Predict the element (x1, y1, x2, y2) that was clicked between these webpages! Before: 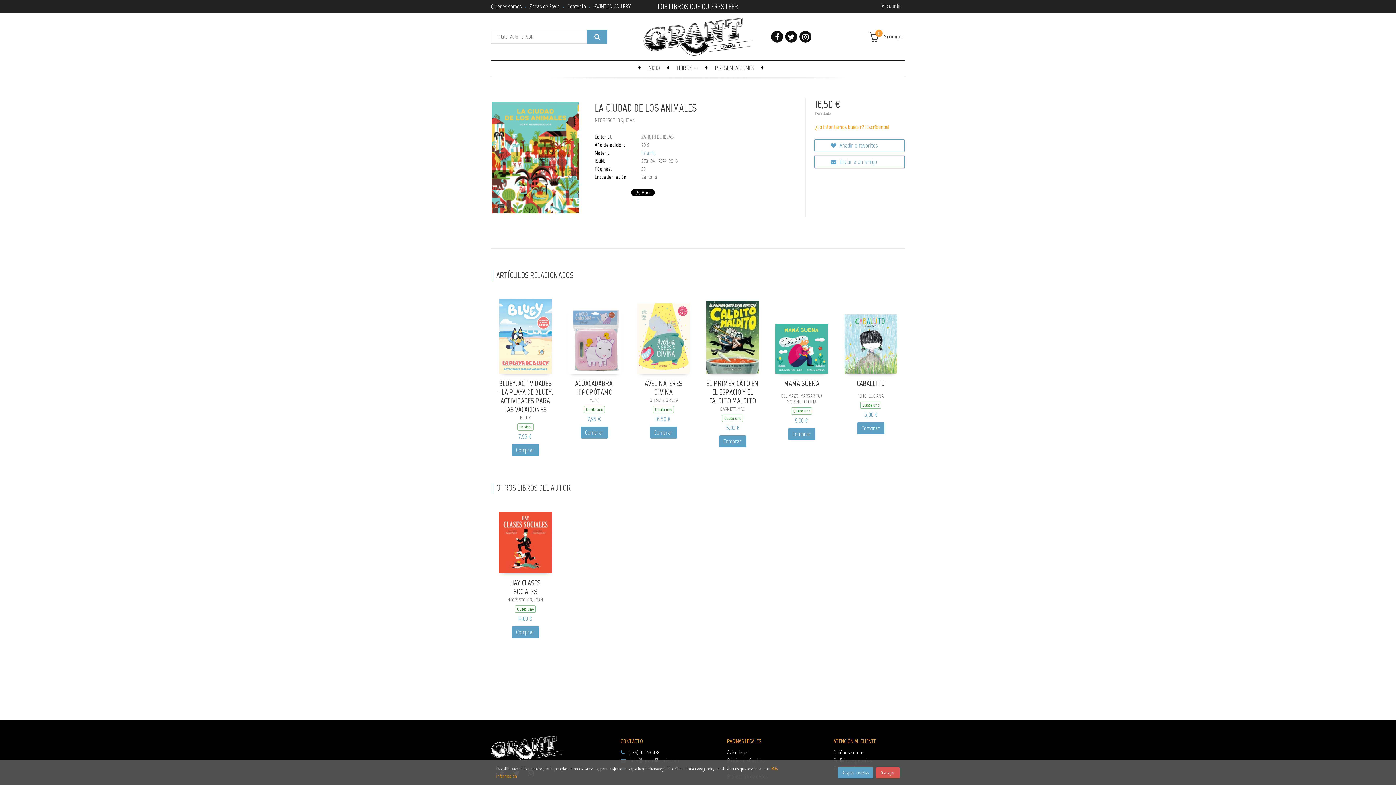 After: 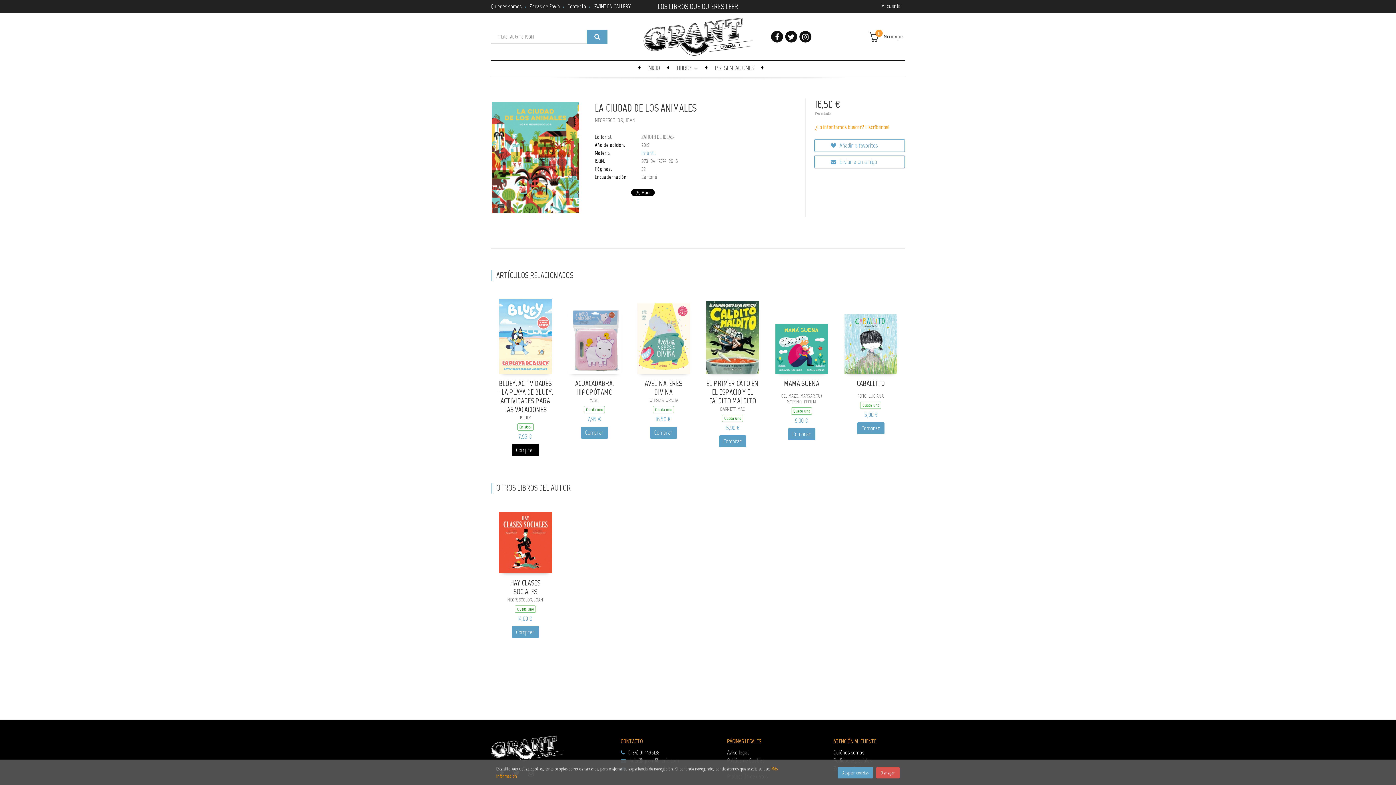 Action: label: Comprar bbox: (511, 444, 539, 456)